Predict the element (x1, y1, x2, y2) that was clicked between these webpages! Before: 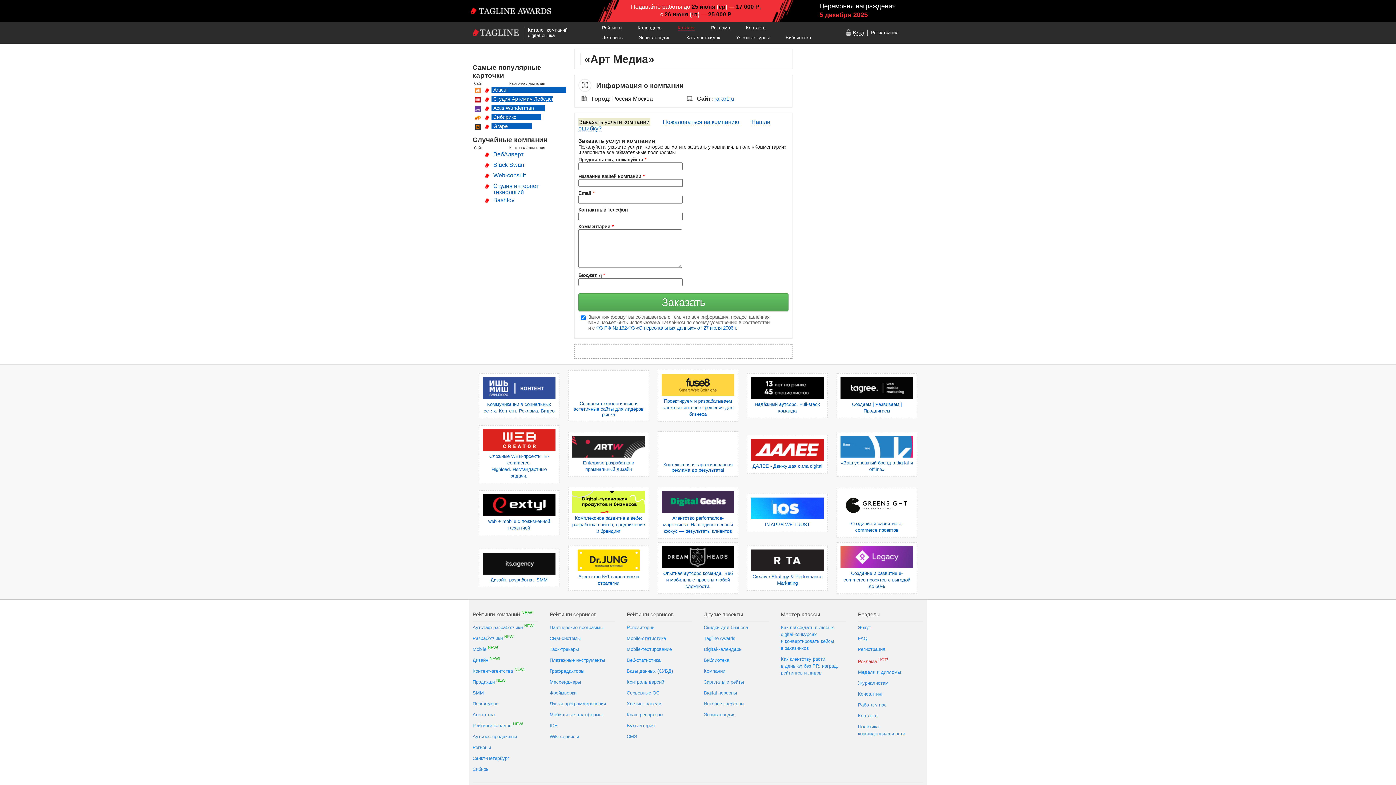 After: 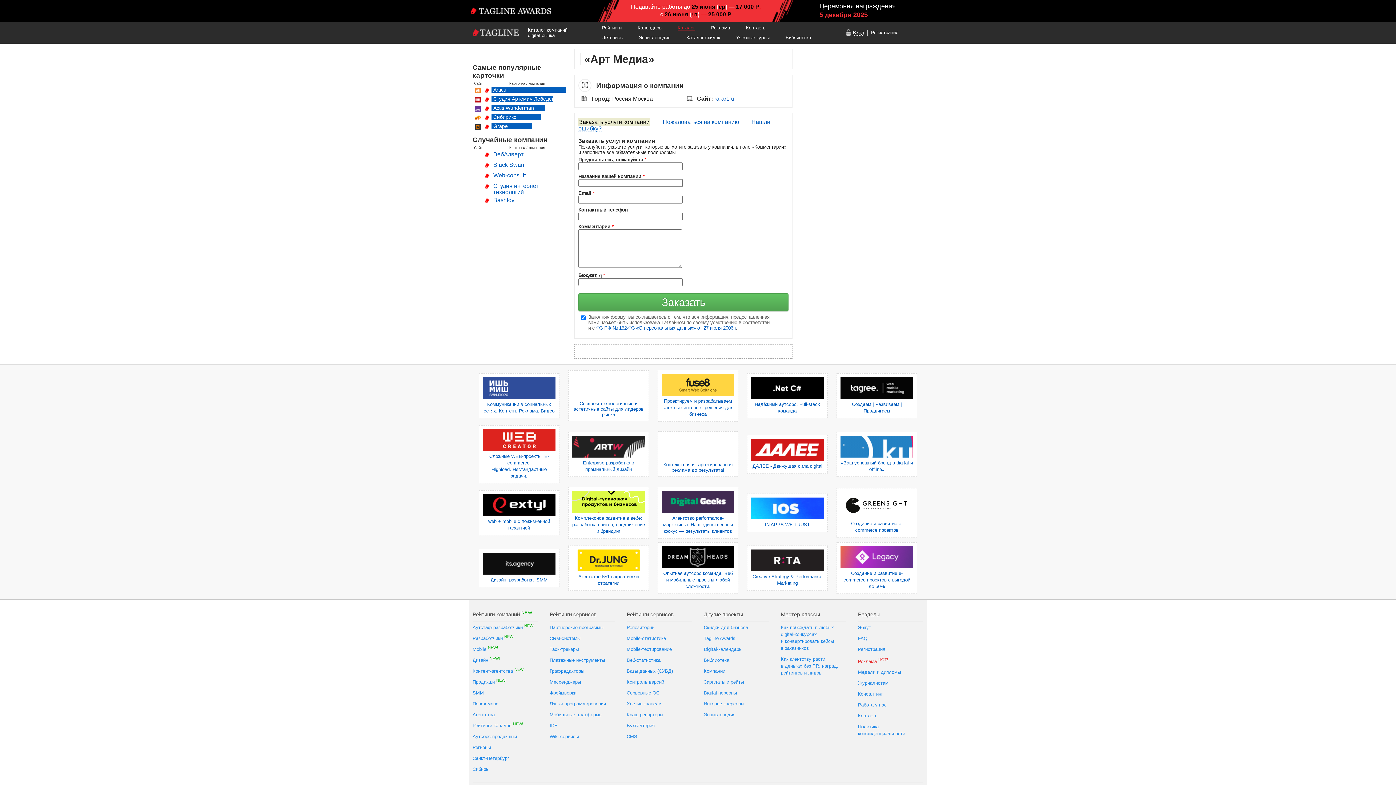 Action: bbox: (661, 508, 734, 514)